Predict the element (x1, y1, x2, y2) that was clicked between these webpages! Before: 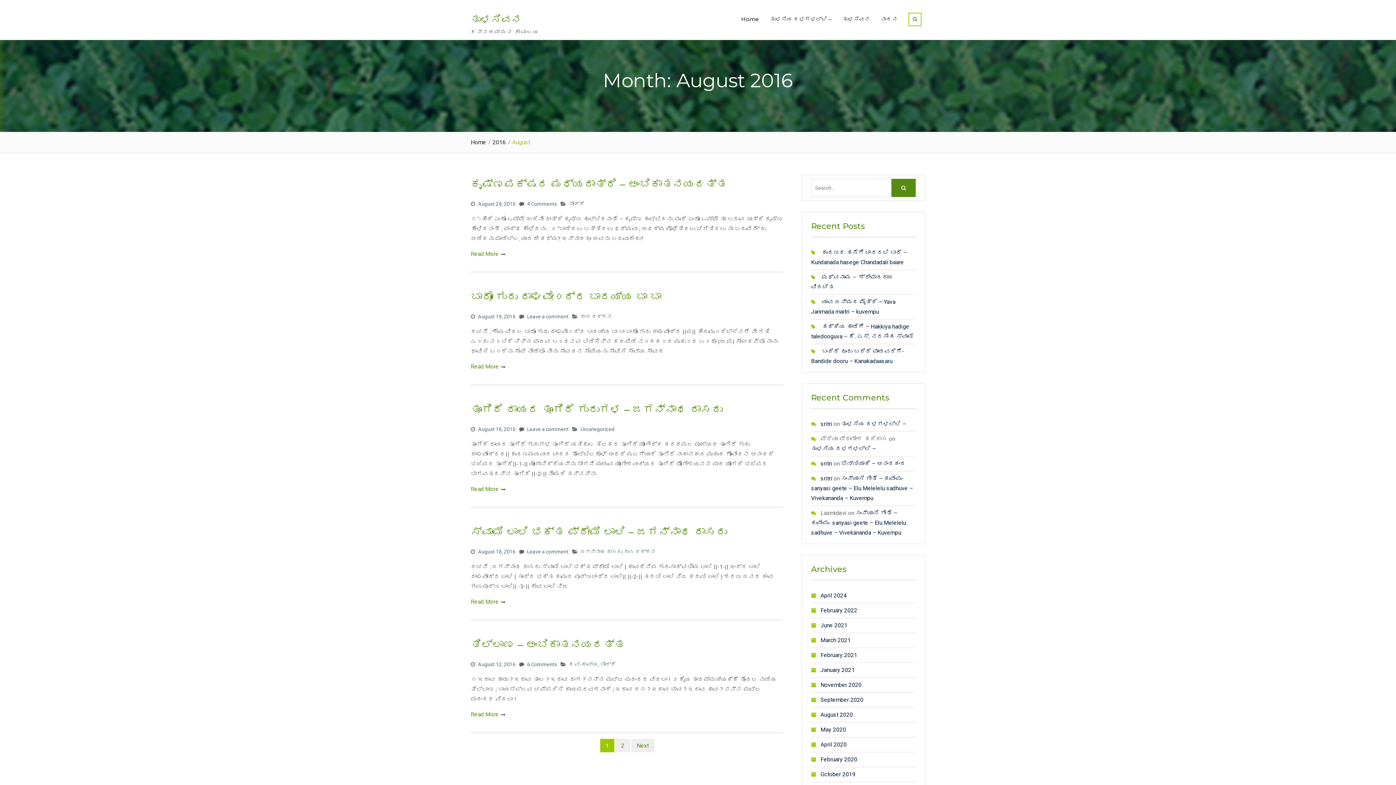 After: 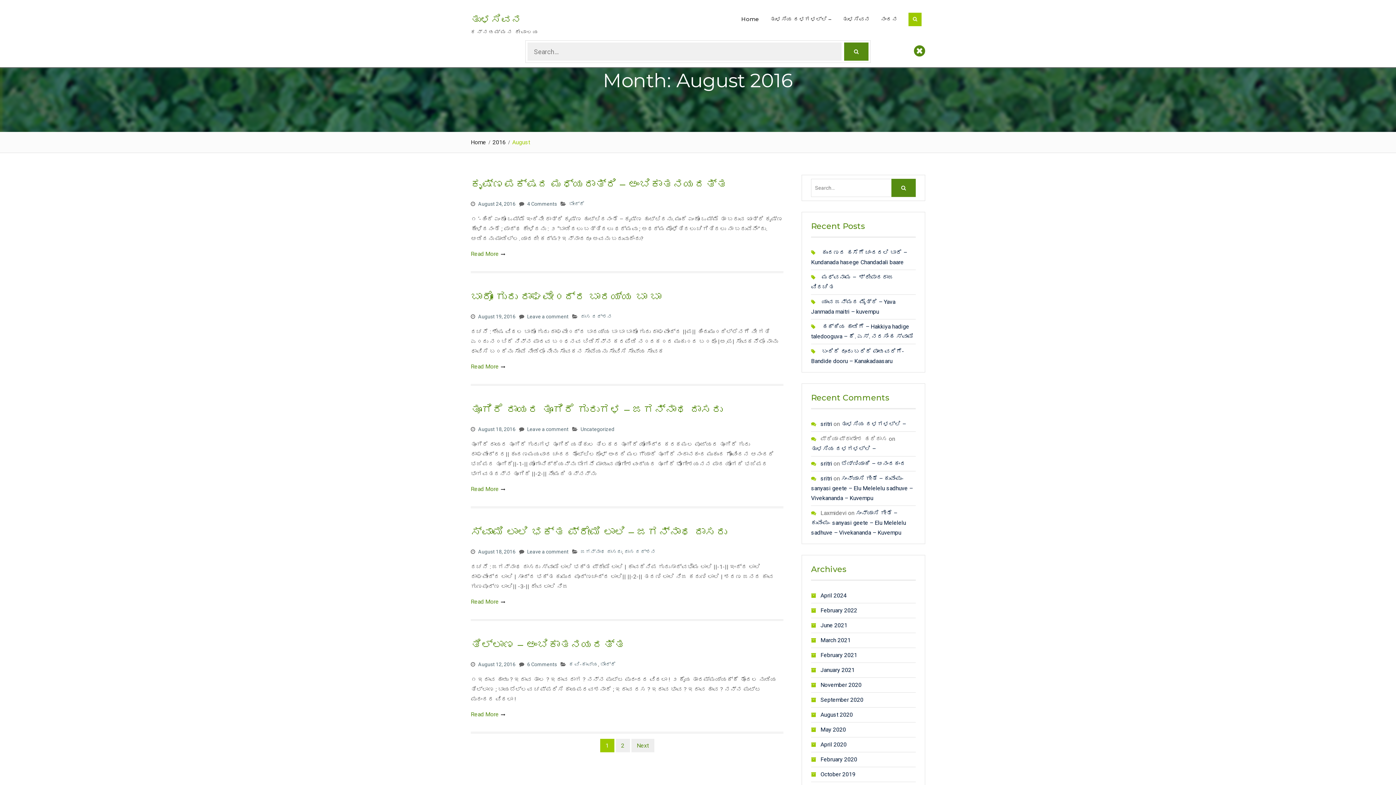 Action: bbox: (908, 12, 921, 26)